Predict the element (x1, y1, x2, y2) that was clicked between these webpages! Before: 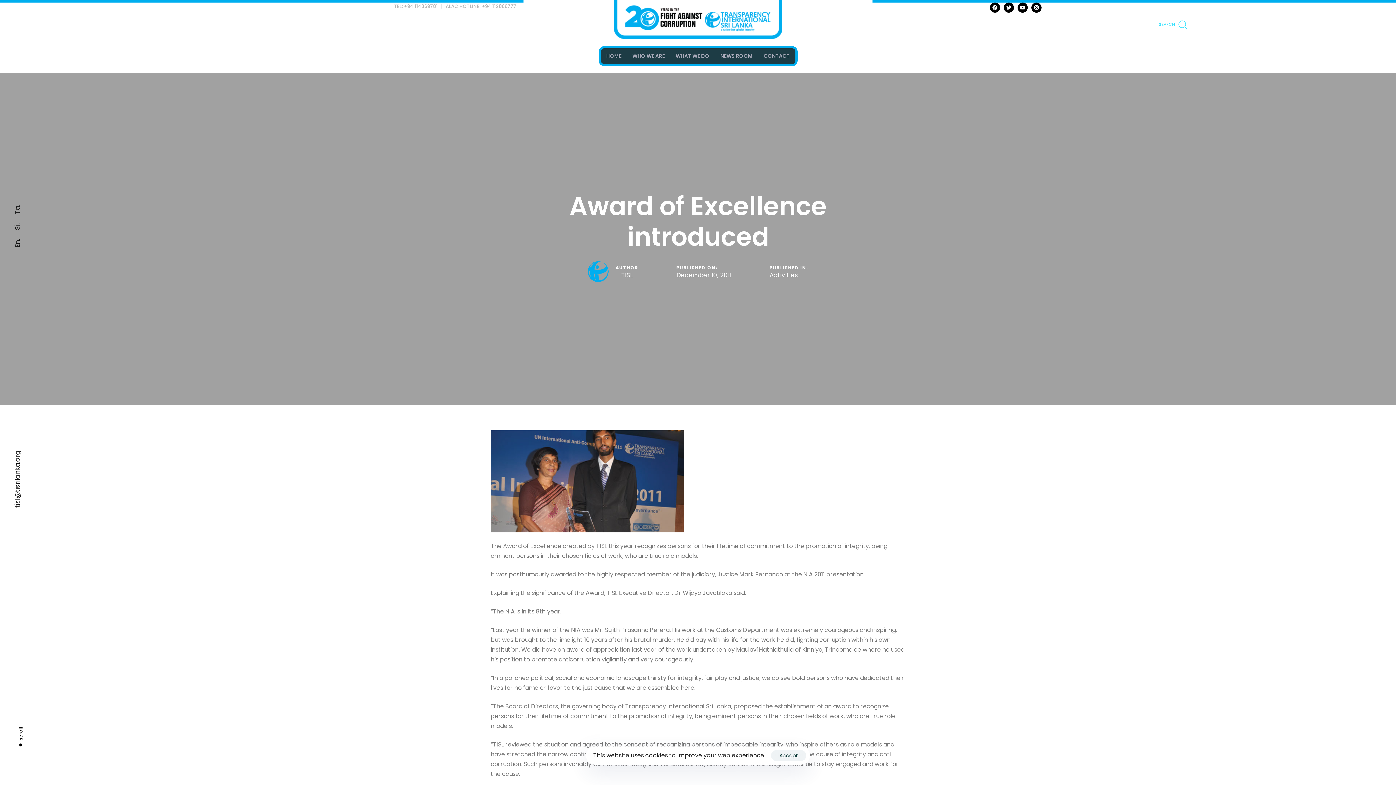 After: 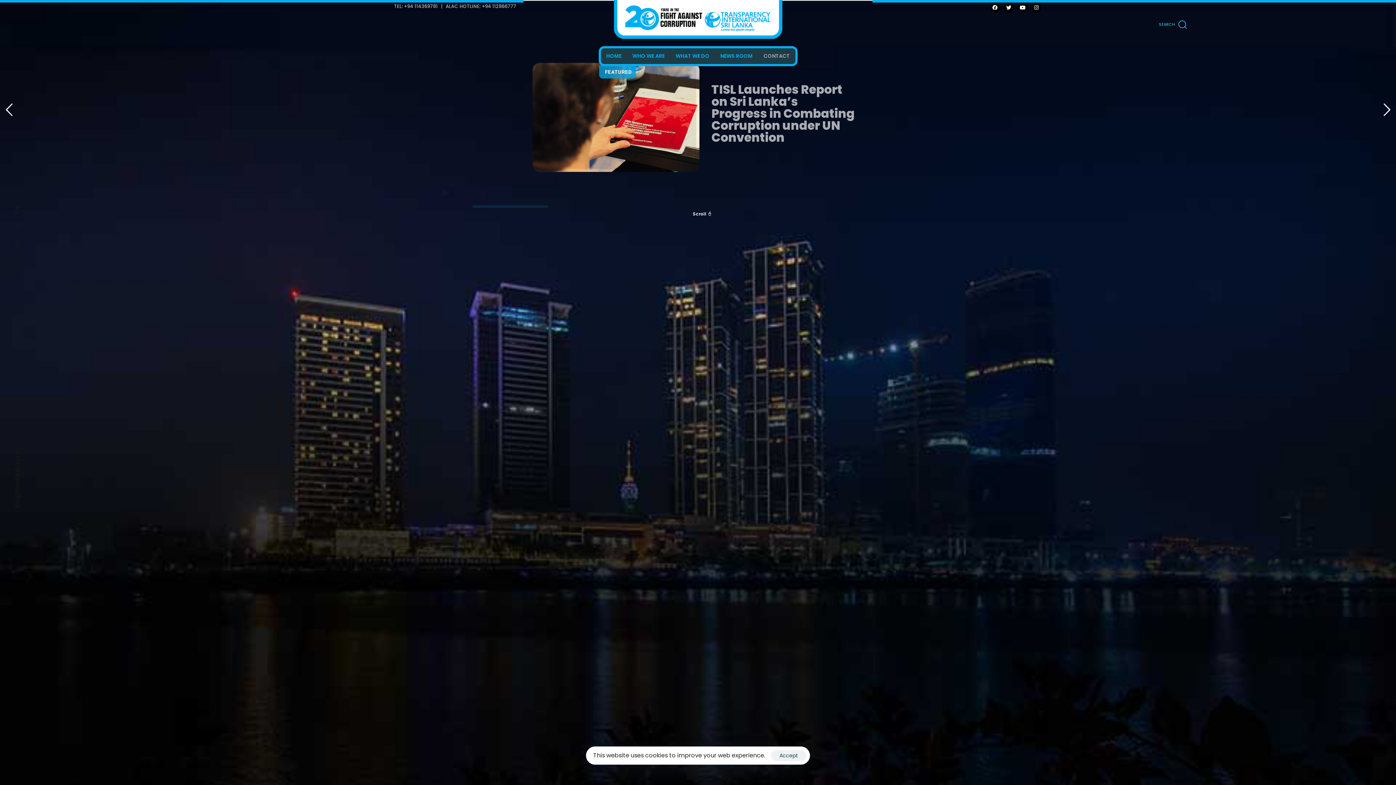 Action: bbox: (627, 48, 670, 64) label: WHO WE ARE